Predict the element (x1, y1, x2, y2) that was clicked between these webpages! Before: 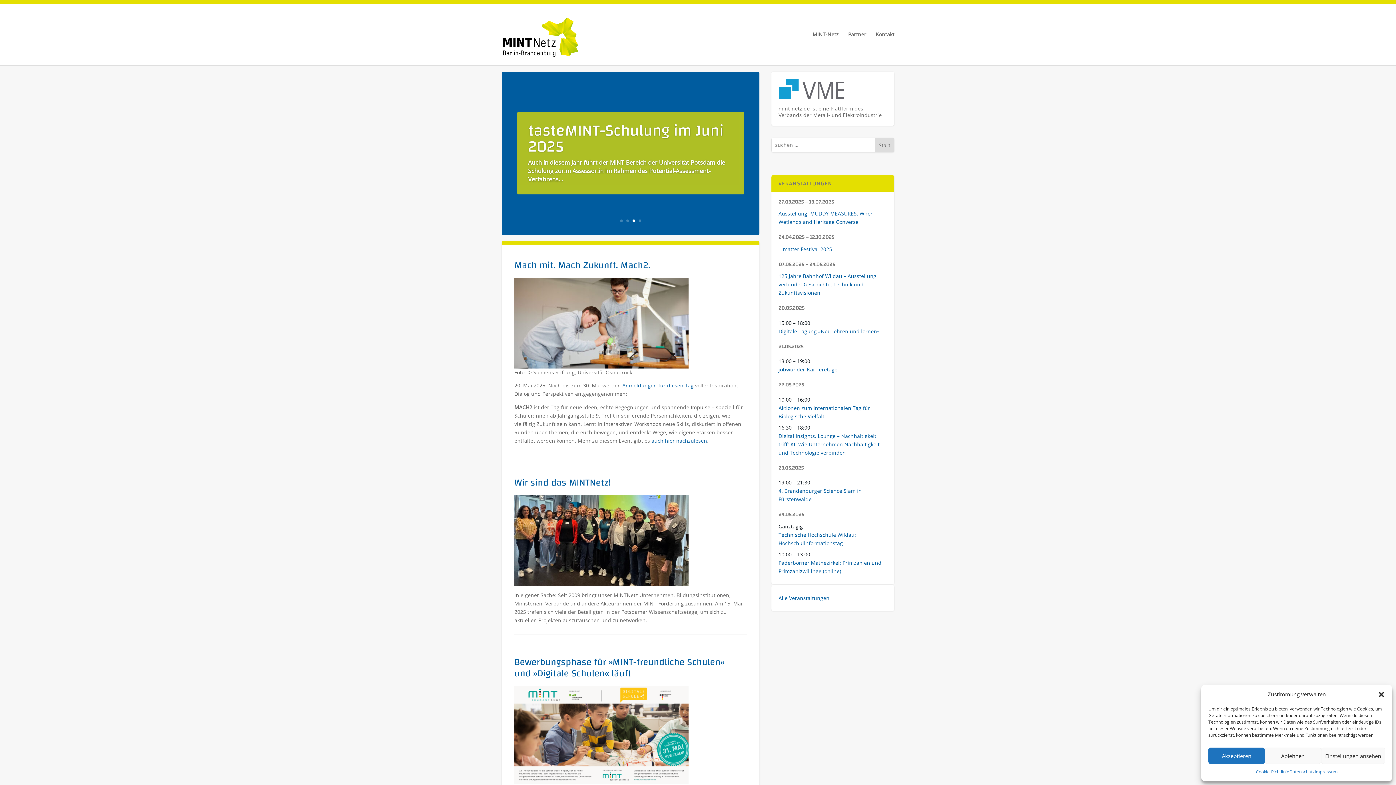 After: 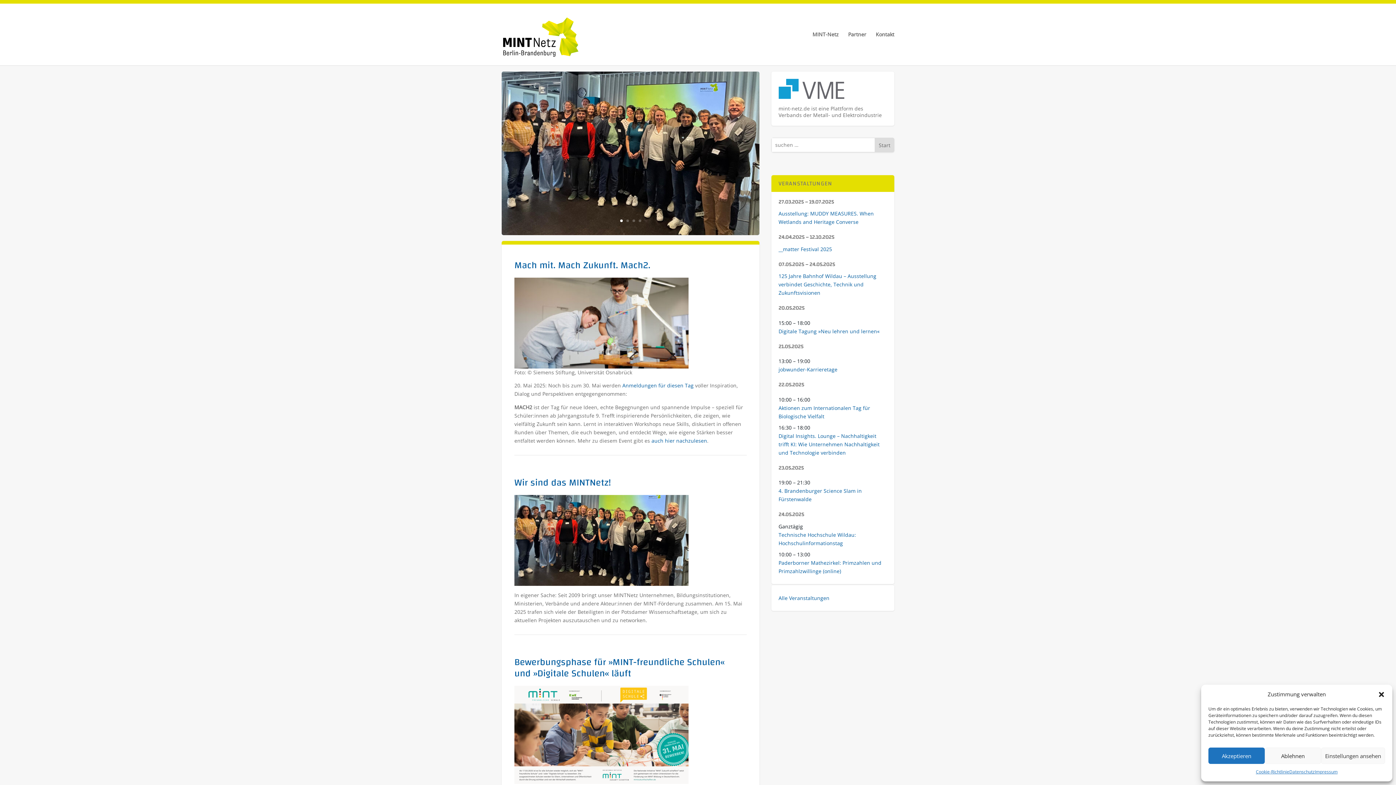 Action: bbox: (651, 437, 707, 444) label: auch hier nachzulesen